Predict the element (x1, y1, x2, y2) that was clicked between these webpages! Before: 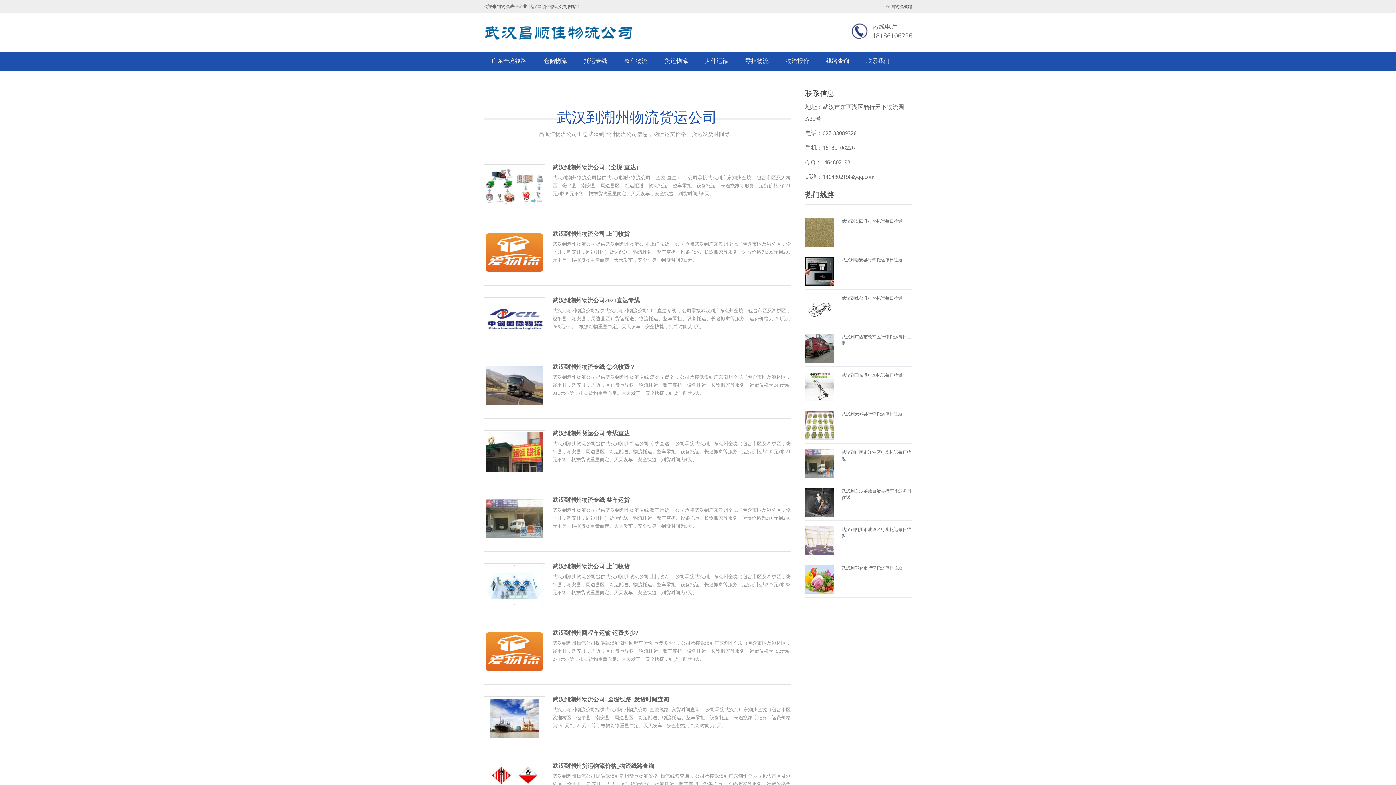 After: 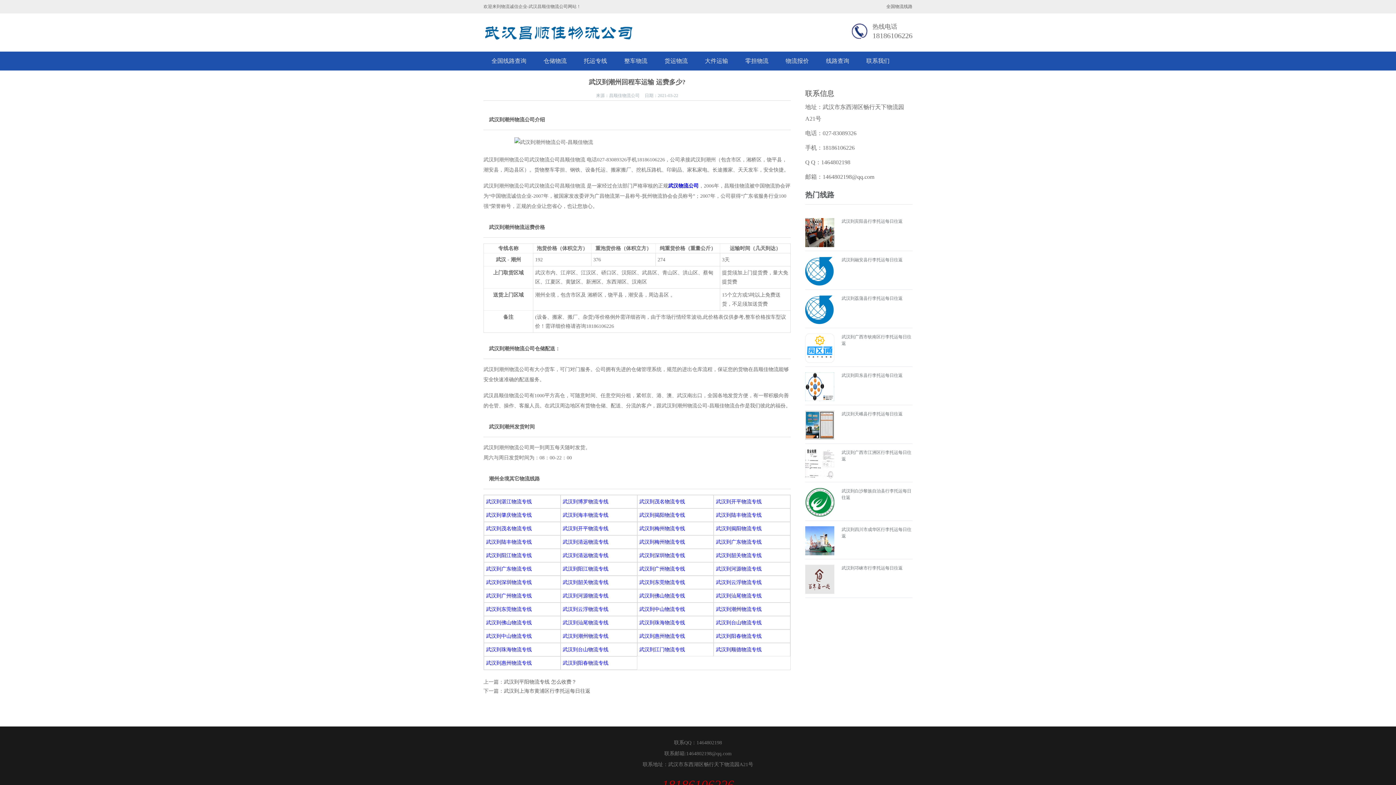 Action: bbox: (483, 668, 545, 673)